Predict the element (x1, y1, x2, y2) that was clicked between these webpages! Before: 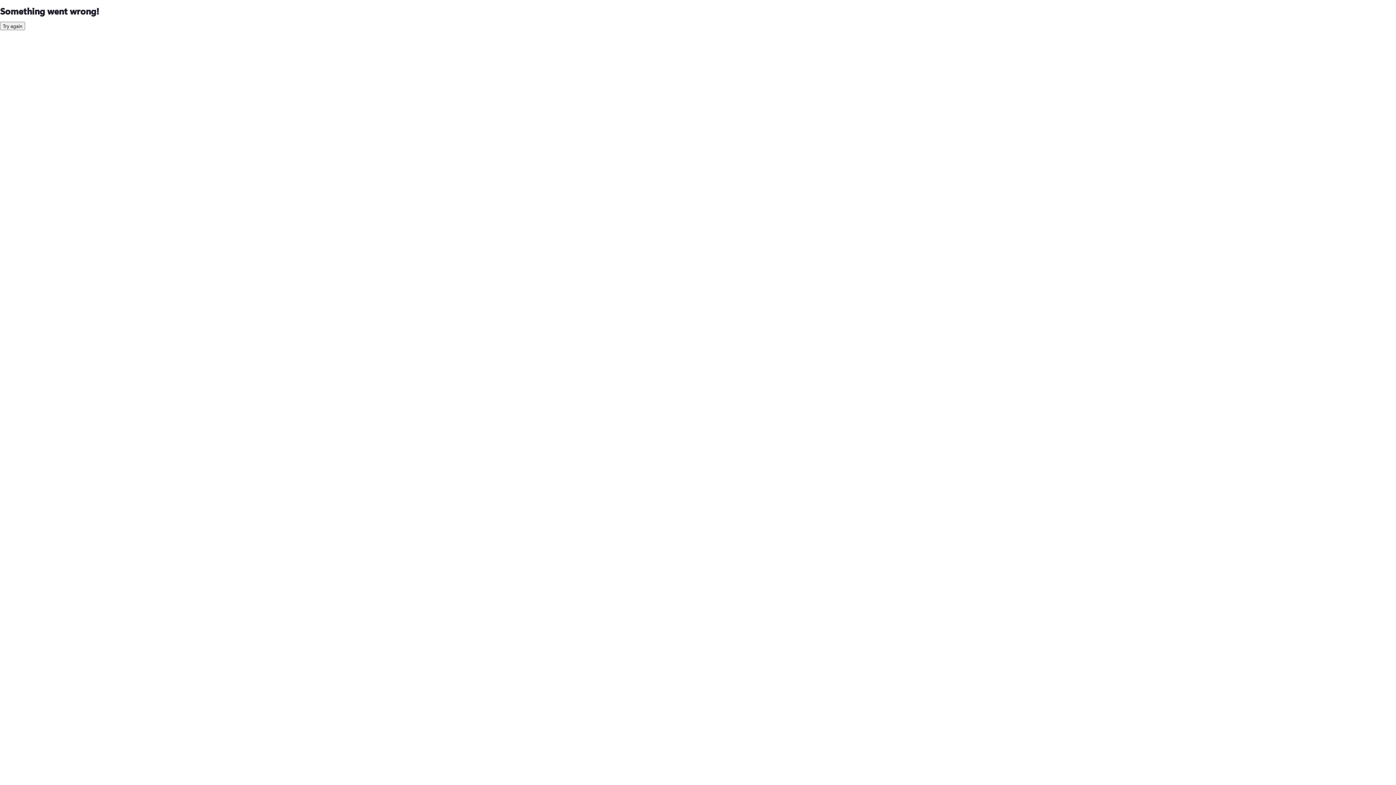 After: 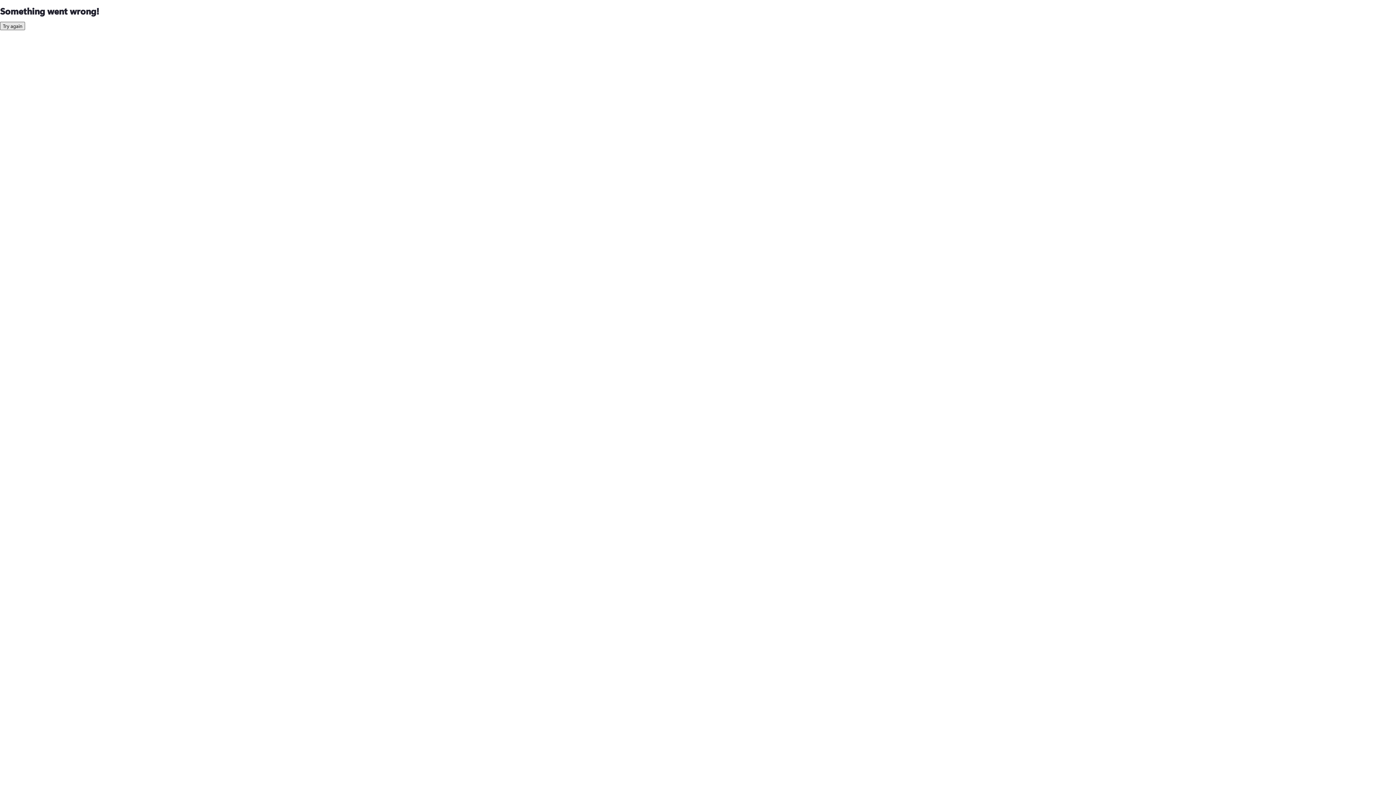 Action: label: Try again bbox: (0, 21, 25, 30)